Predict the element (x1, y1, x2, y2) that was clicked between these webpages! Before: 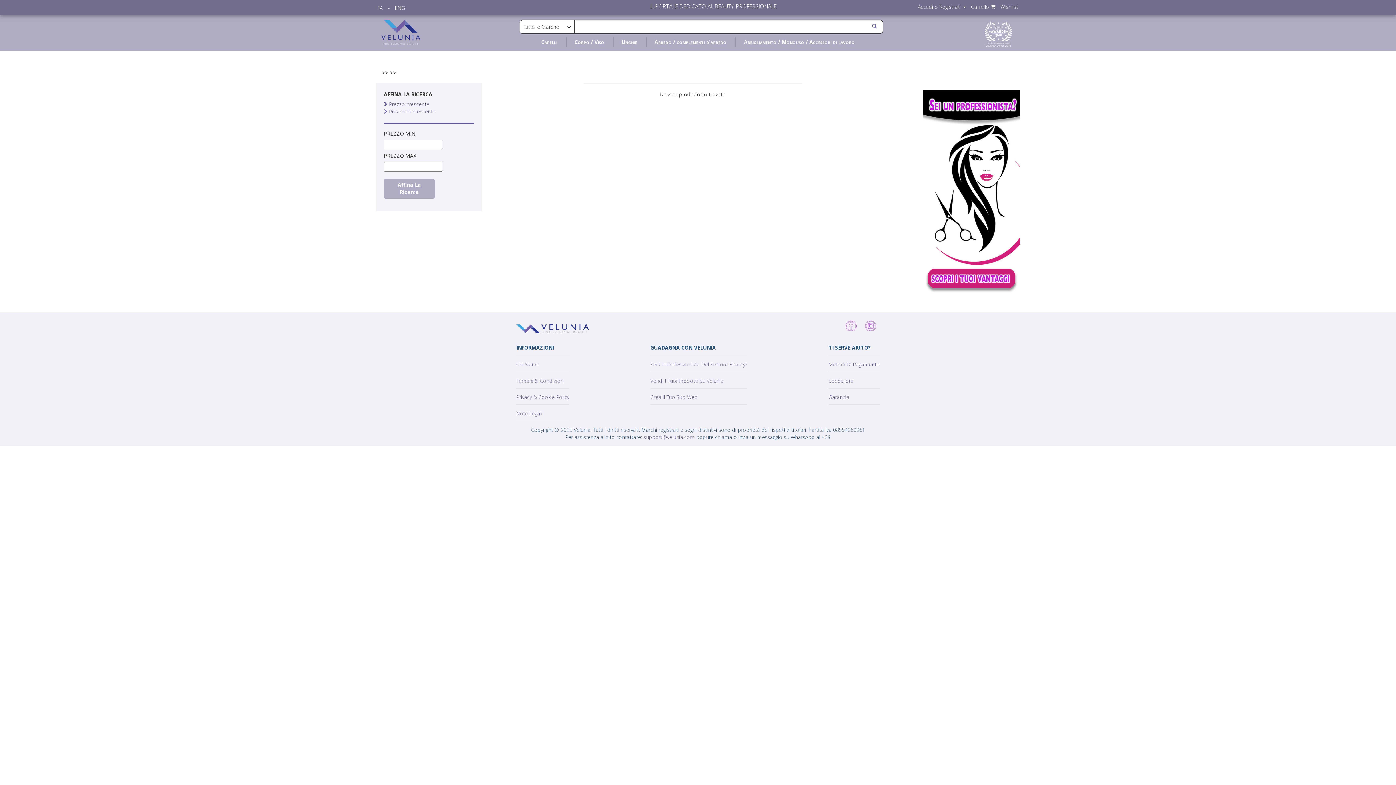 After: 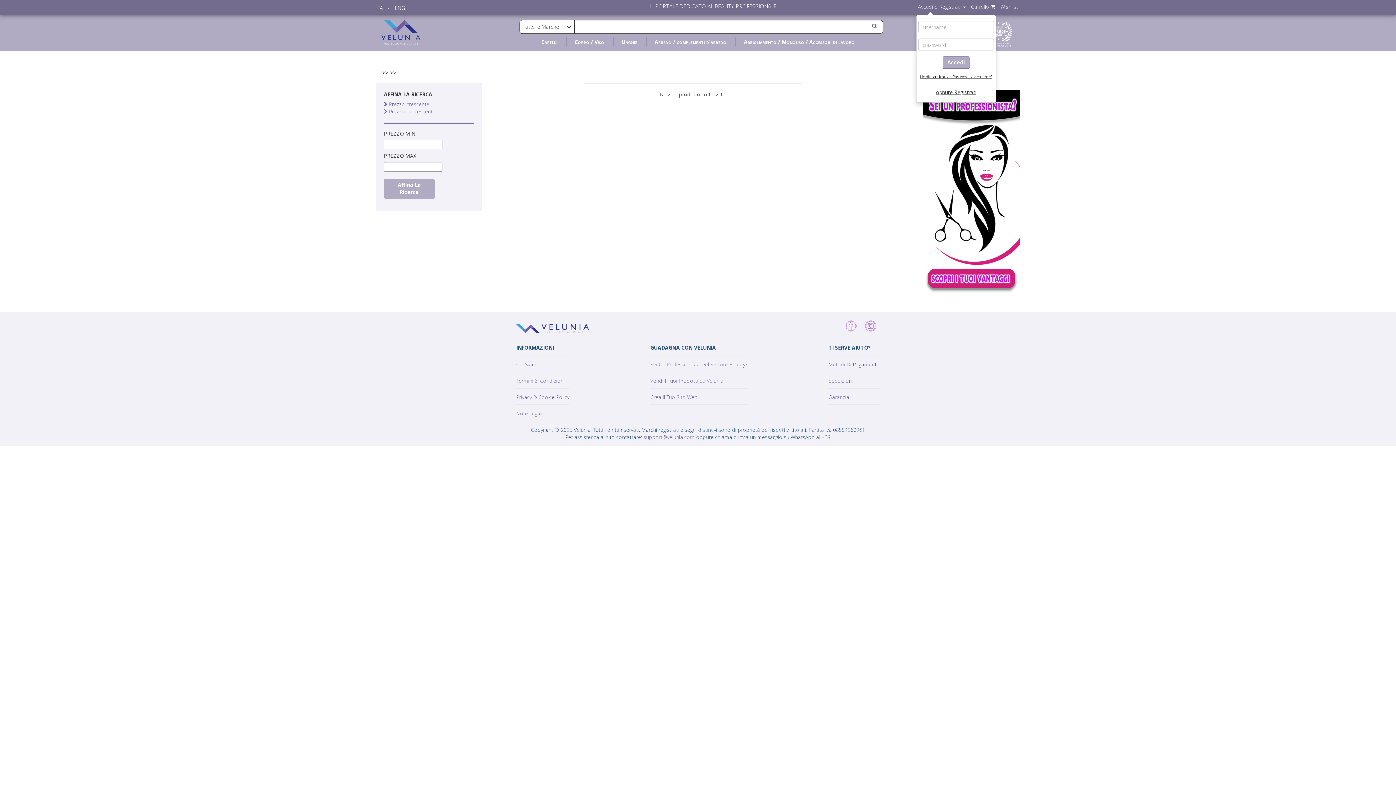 Action: label: Accedi o Registrati  bbox: (918, 3, 966, 10)